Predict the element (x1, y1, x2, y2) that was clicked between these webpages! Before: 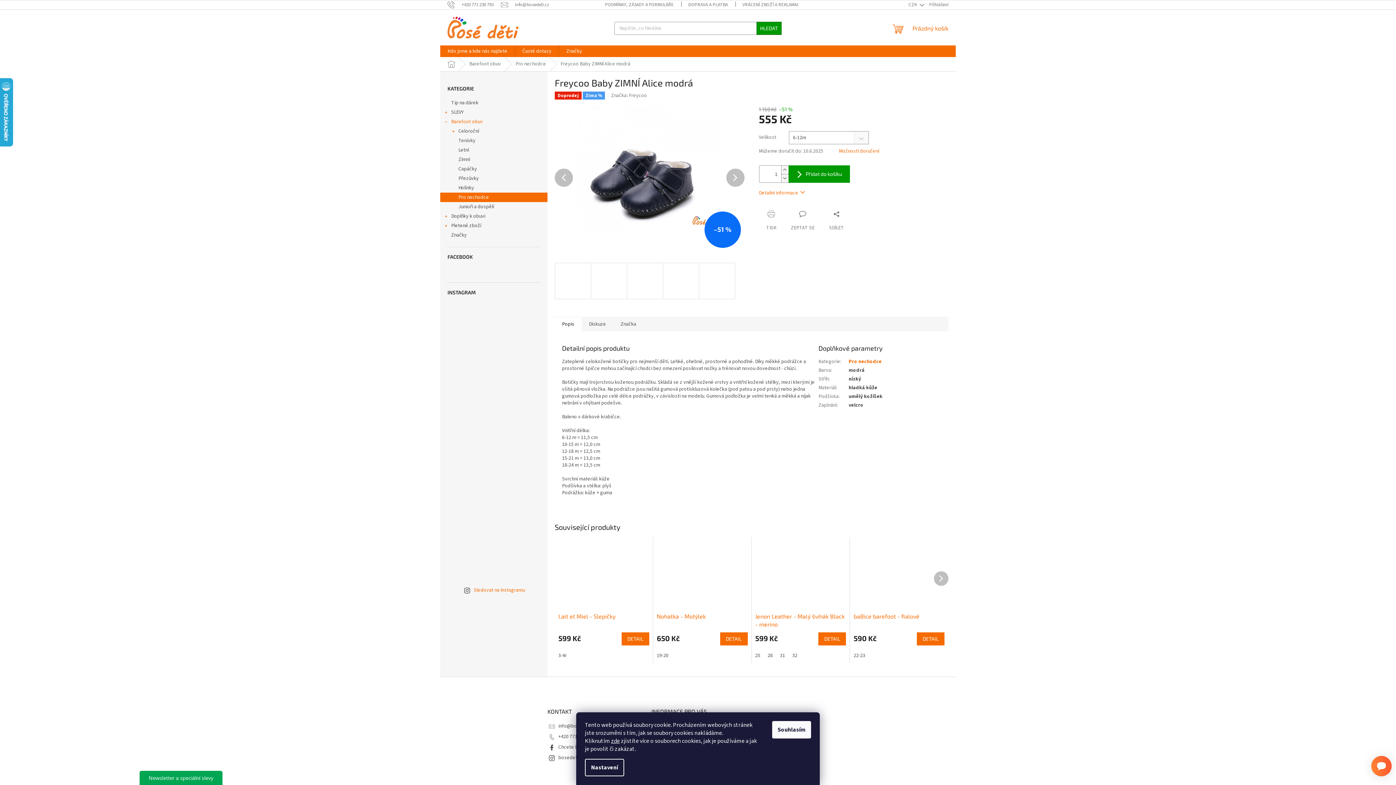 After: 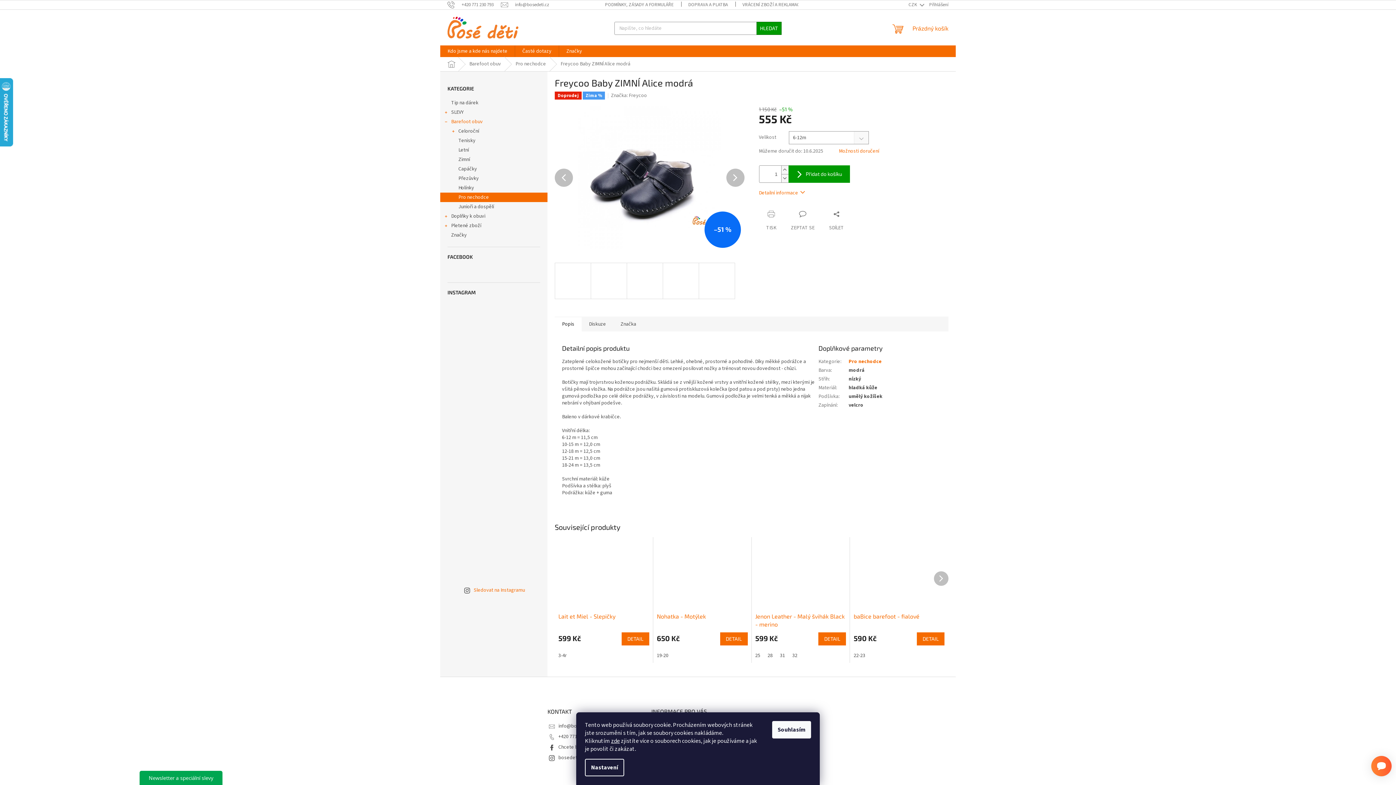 Action: bbox: (447, 487, 540, 580)